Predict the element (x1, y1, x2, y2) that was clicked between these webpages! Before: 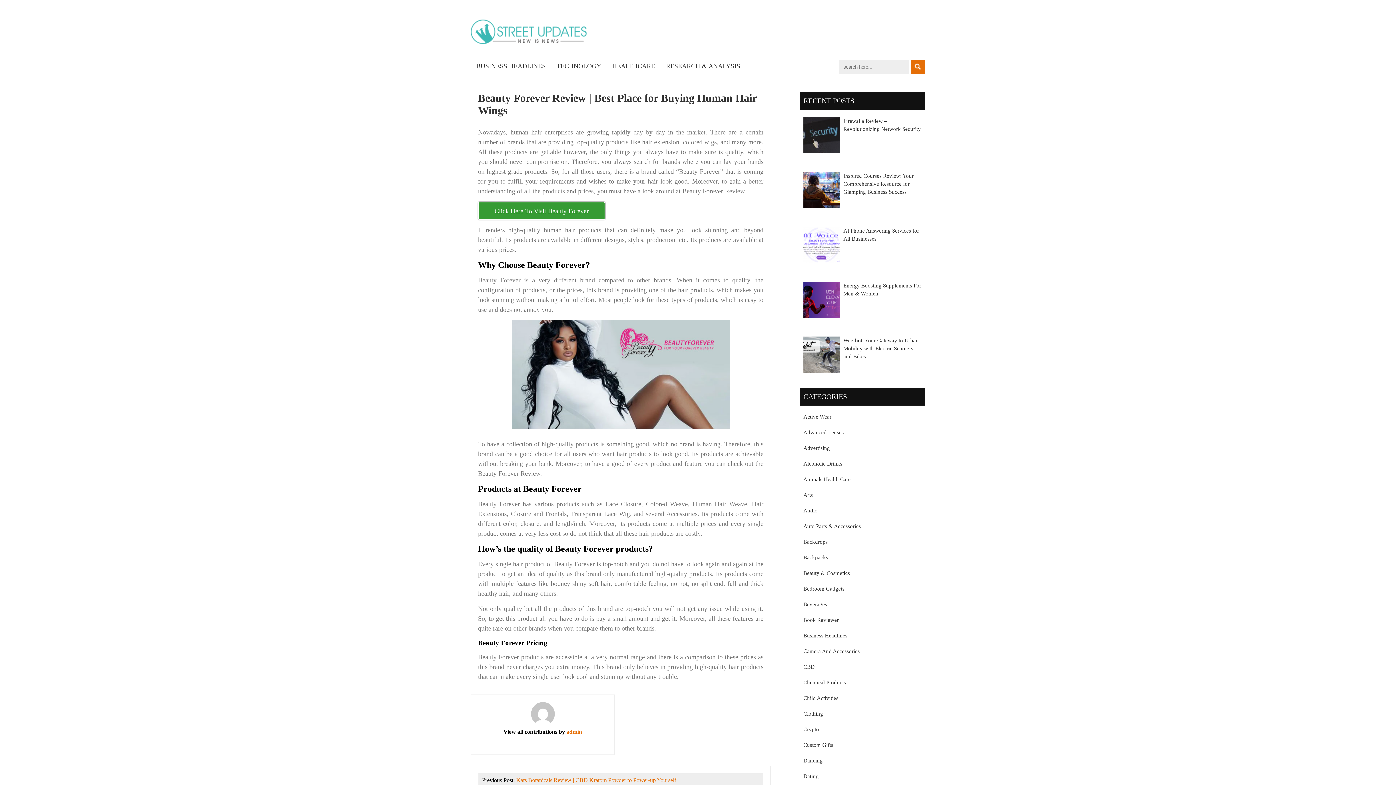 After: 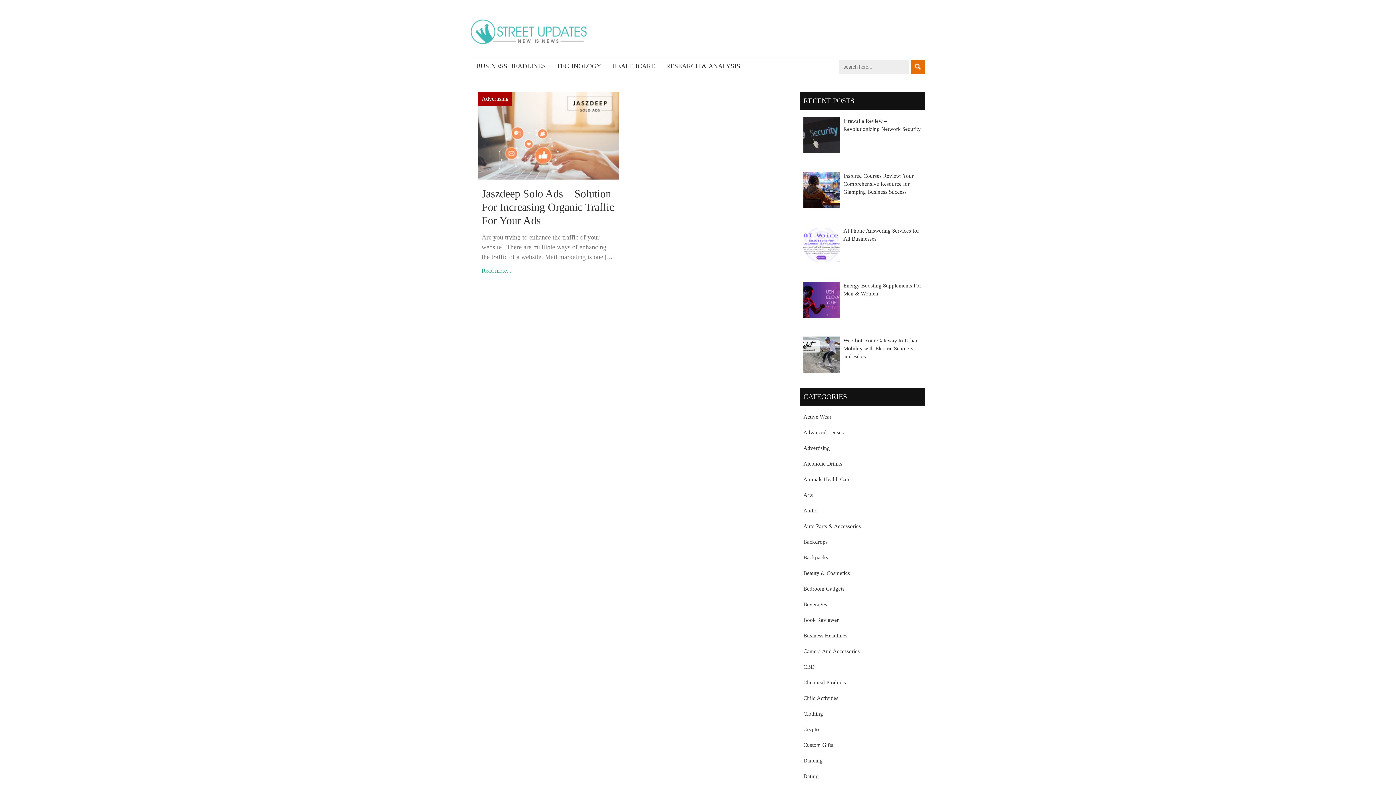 Action: bbox: (803, 445, 830, 451) label: Advertising